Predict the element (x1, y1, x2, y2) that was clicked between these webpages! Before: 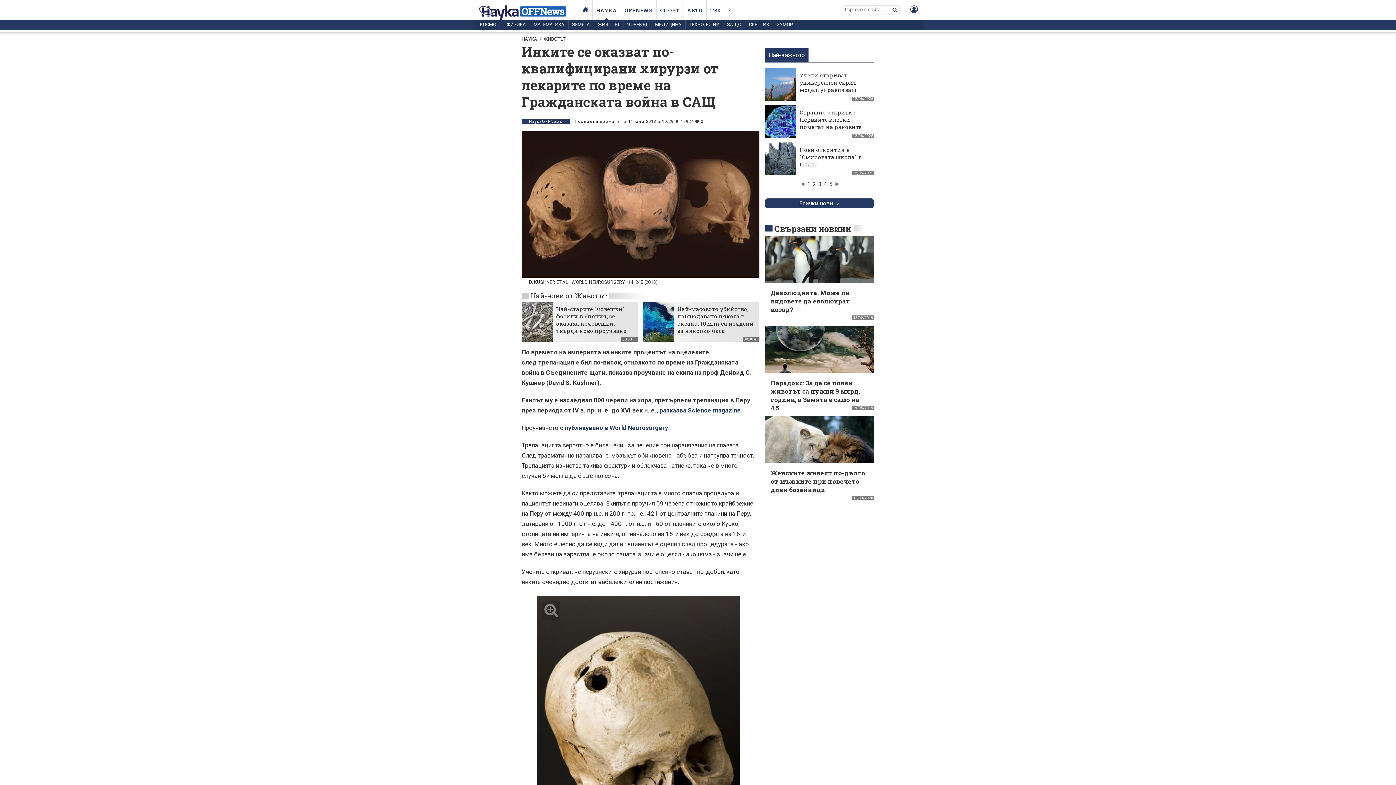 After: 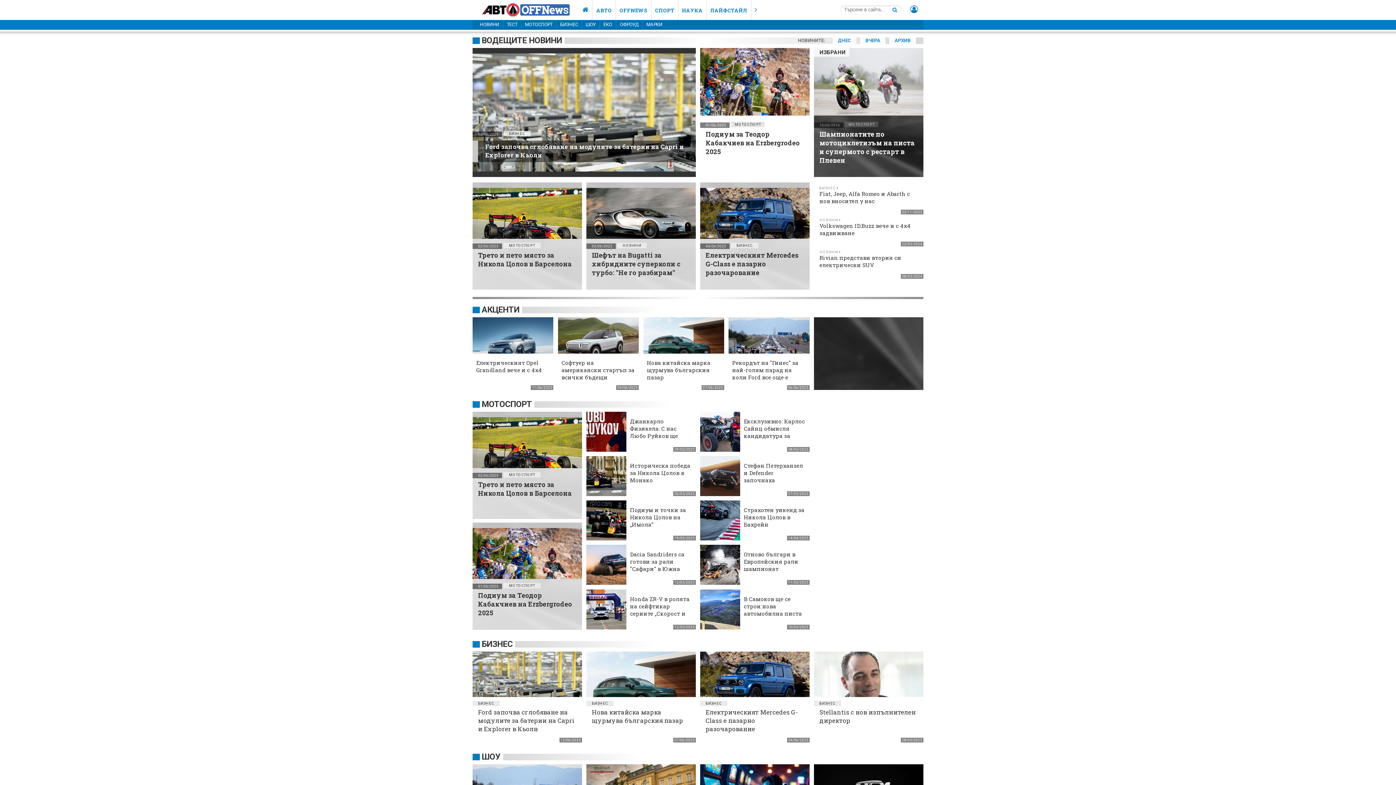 Action: label: АВТО bbox: (683, 0, 706, 20)